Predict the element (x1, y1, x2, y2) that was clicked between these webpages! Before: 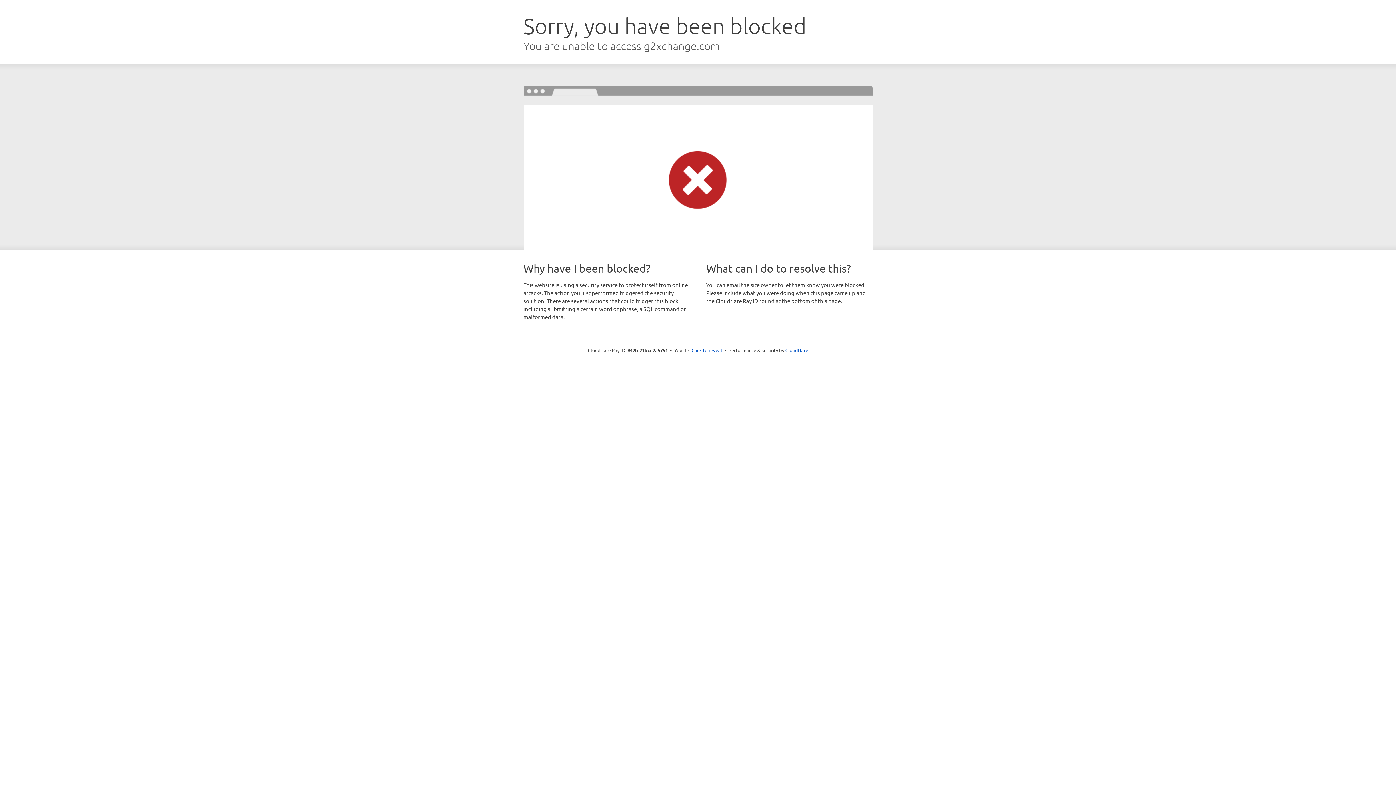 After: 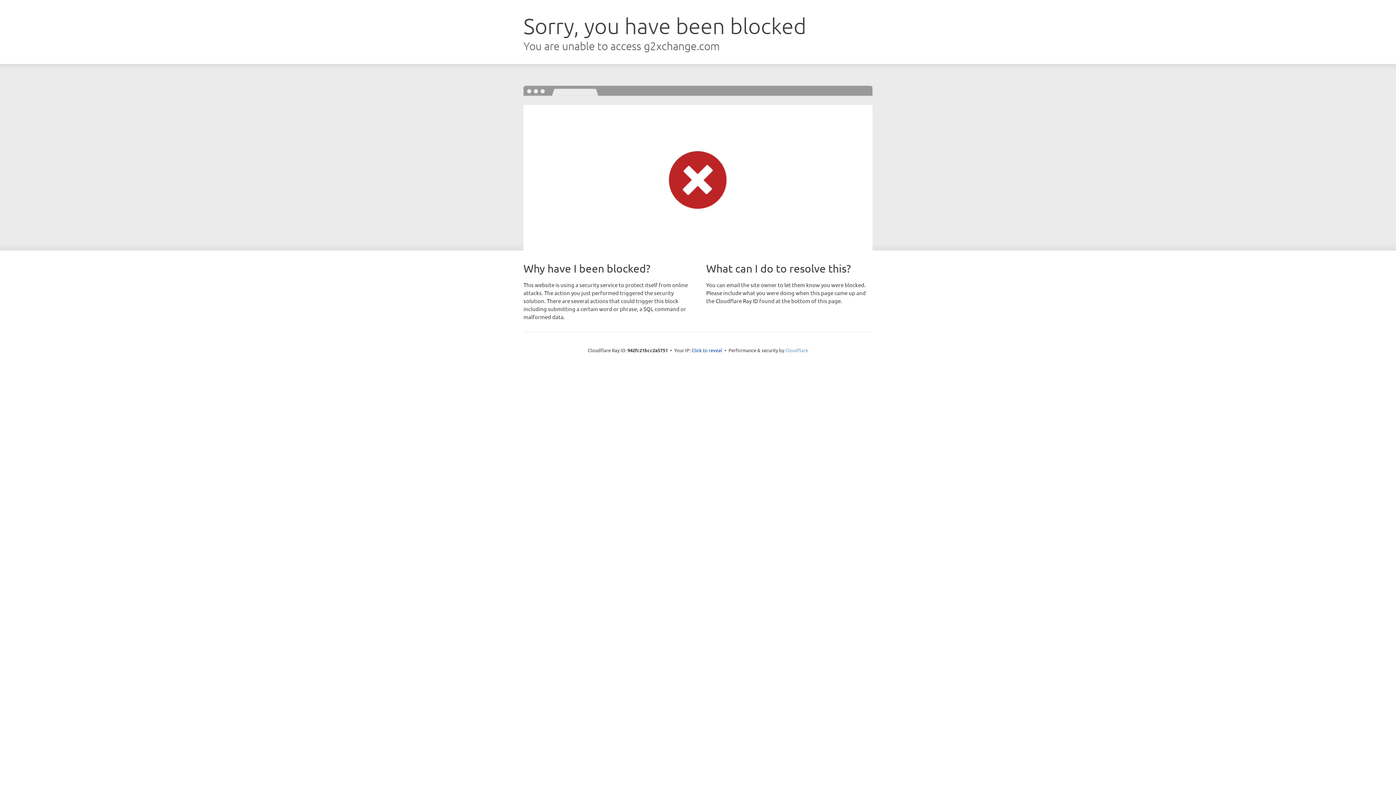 Action: bbox: (785, 347, 808, 353) label: Cloudflare